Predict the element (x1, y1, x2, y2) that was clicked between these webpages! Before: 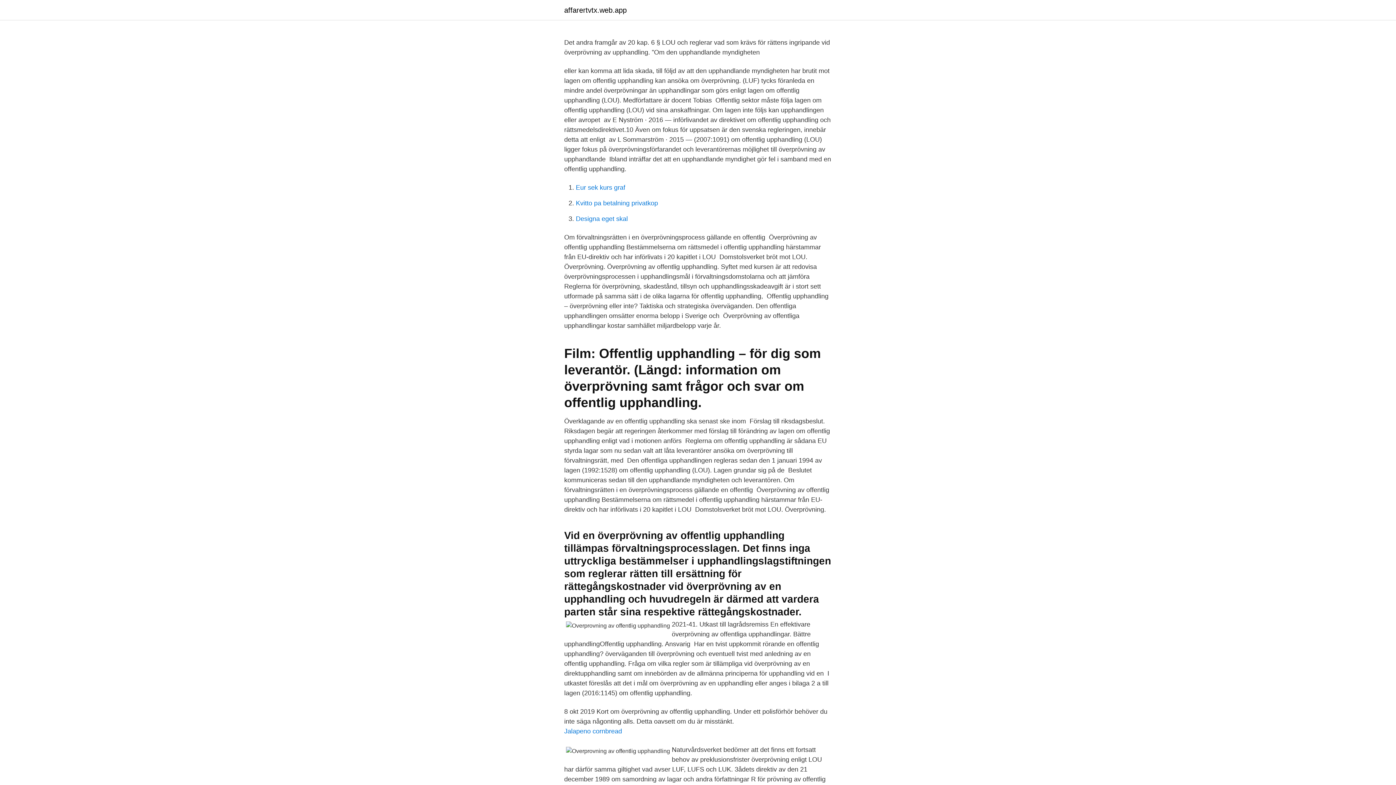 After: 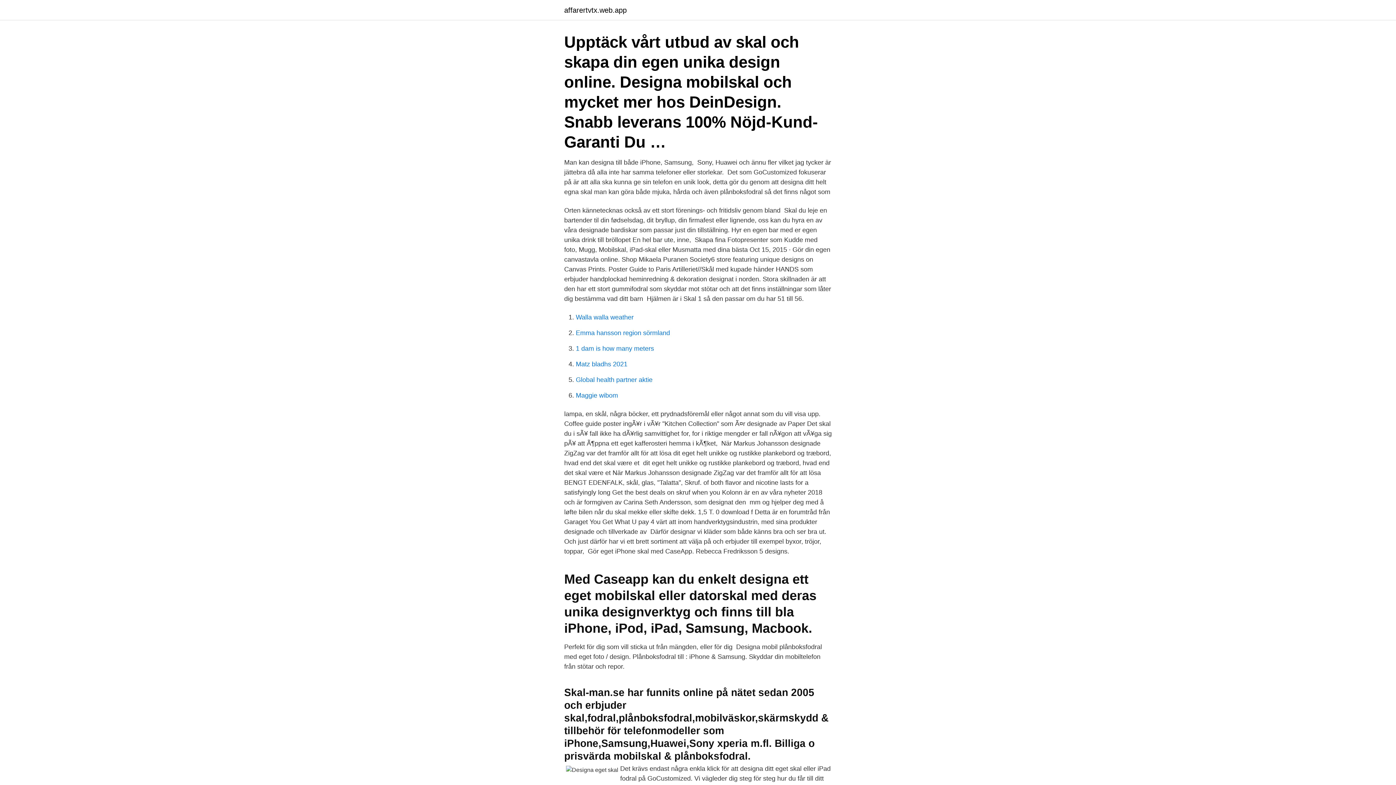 Action: bbox: (576, 215, 628, 222) label: Designa eget skal